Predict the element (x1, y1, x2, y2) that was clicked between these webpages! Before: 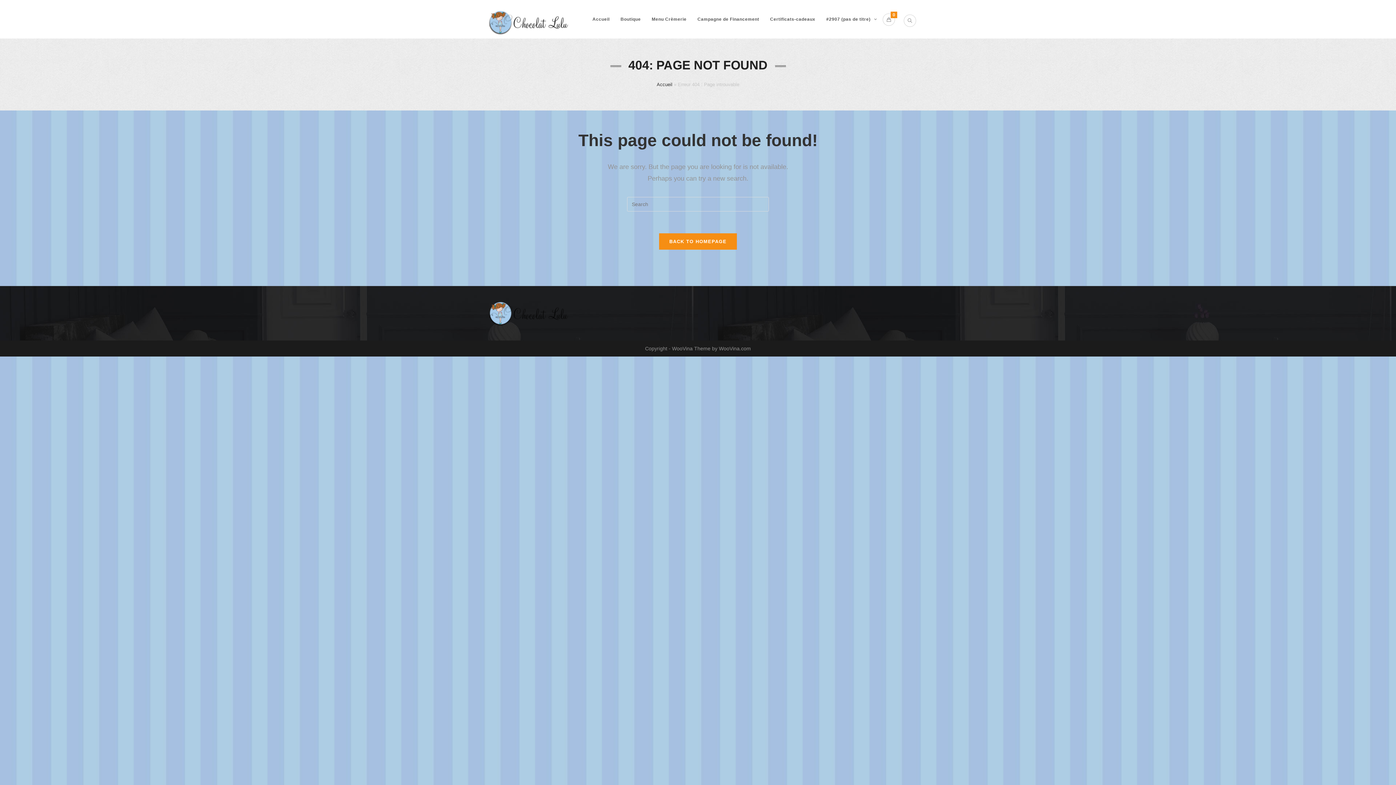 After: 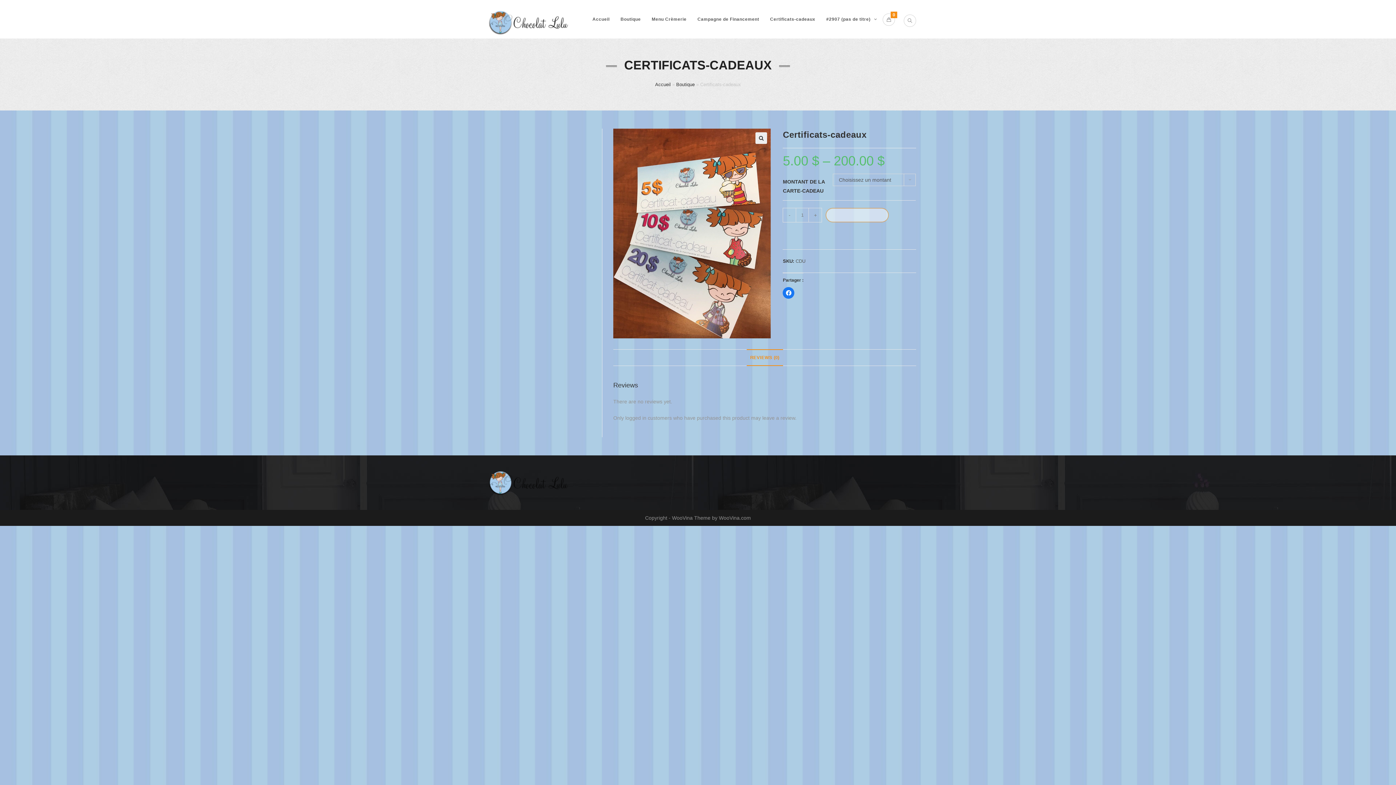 Action: bbox: (764, 5, 821, 32) label: Certificats-cadeaux